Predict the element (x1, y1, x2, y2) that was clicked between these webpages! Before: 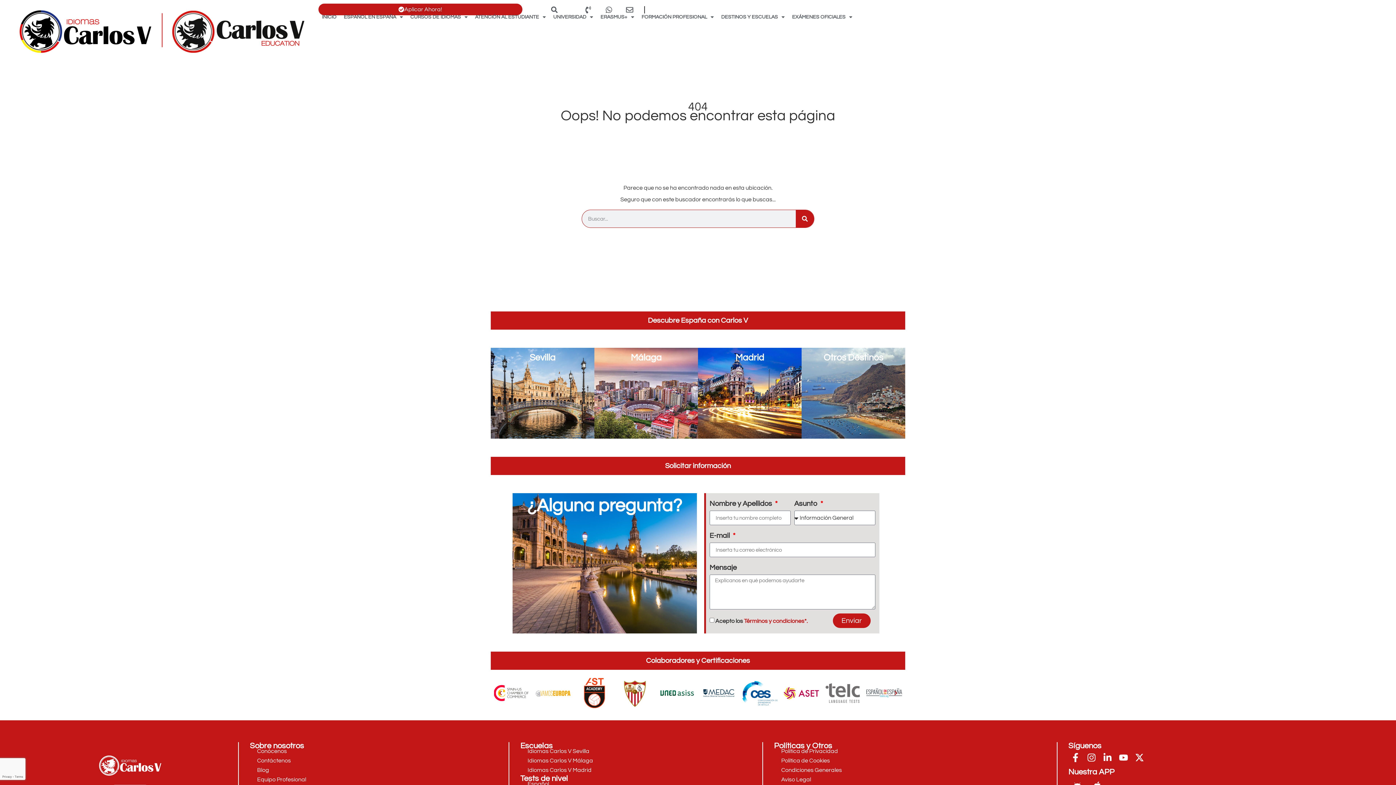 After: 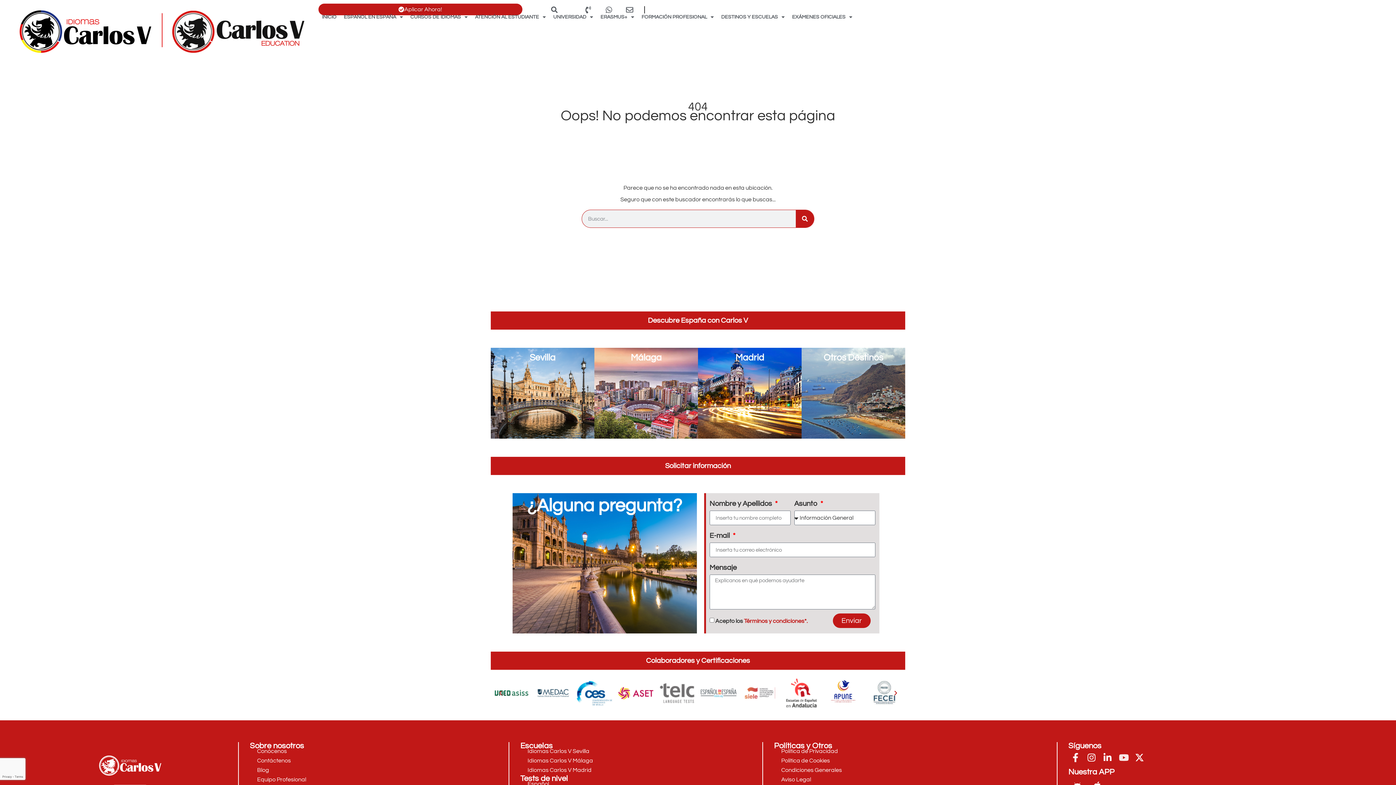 Action: bbox: (1116, 750, 1131, 765) label: Youtube